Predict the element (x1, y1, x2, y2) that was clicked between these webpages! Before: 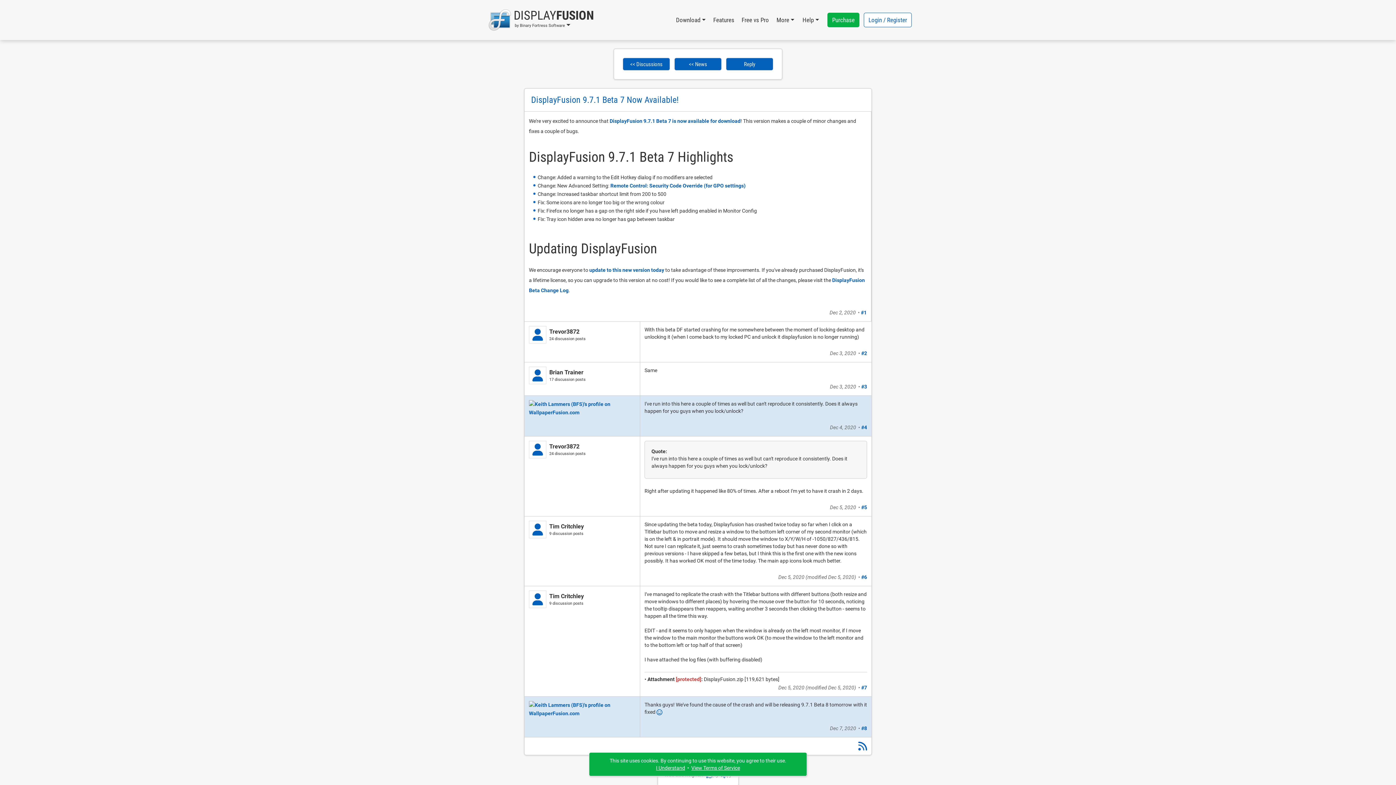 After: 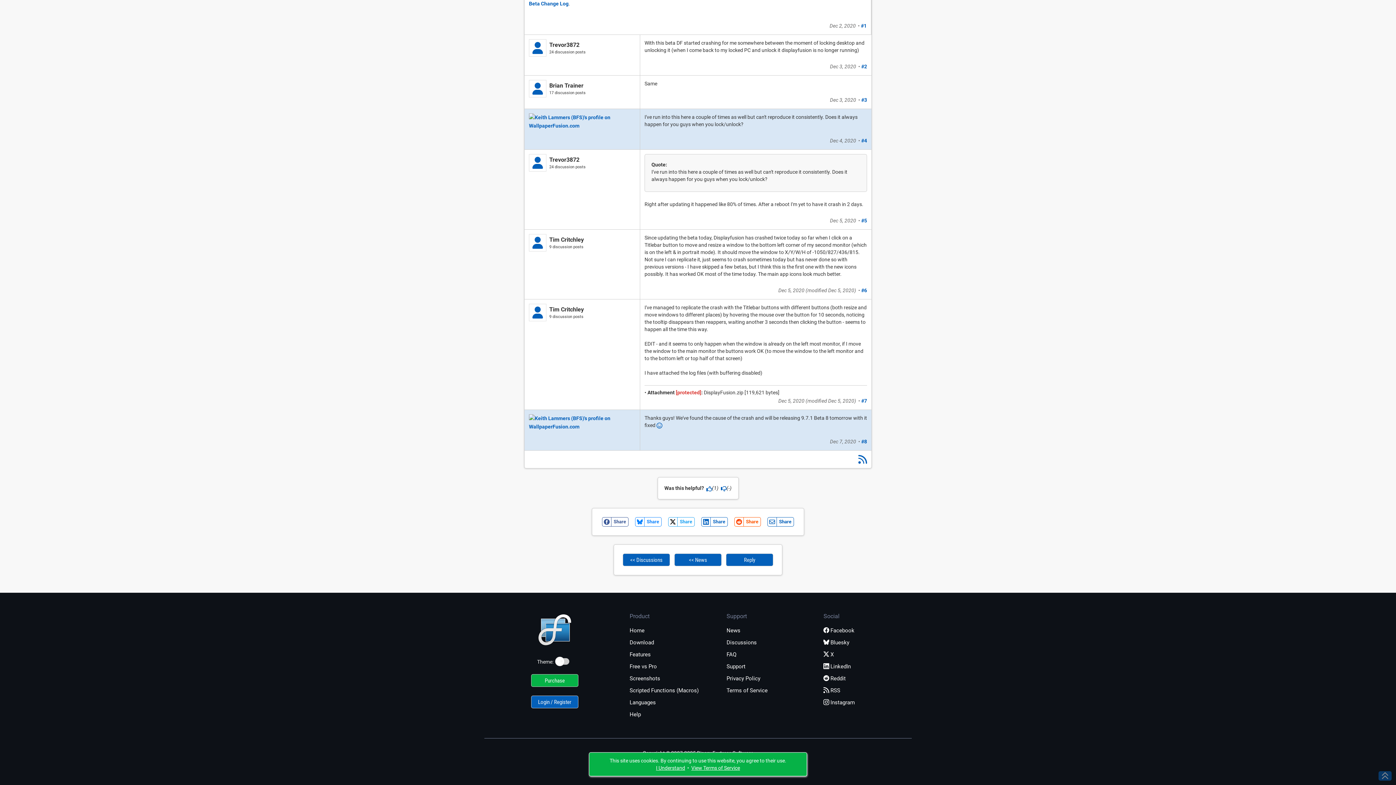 Action: label: #8 bbox: (861, 725, 867, 731)